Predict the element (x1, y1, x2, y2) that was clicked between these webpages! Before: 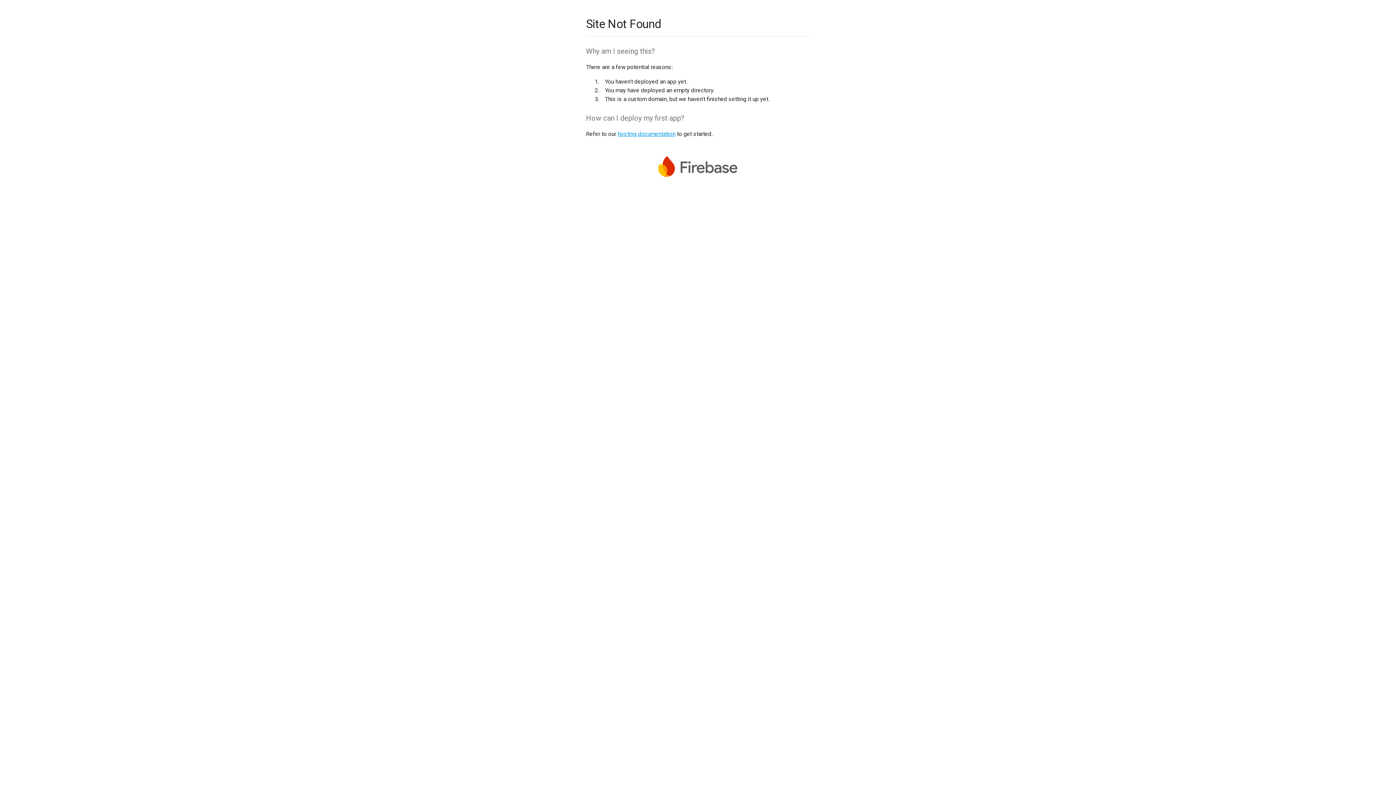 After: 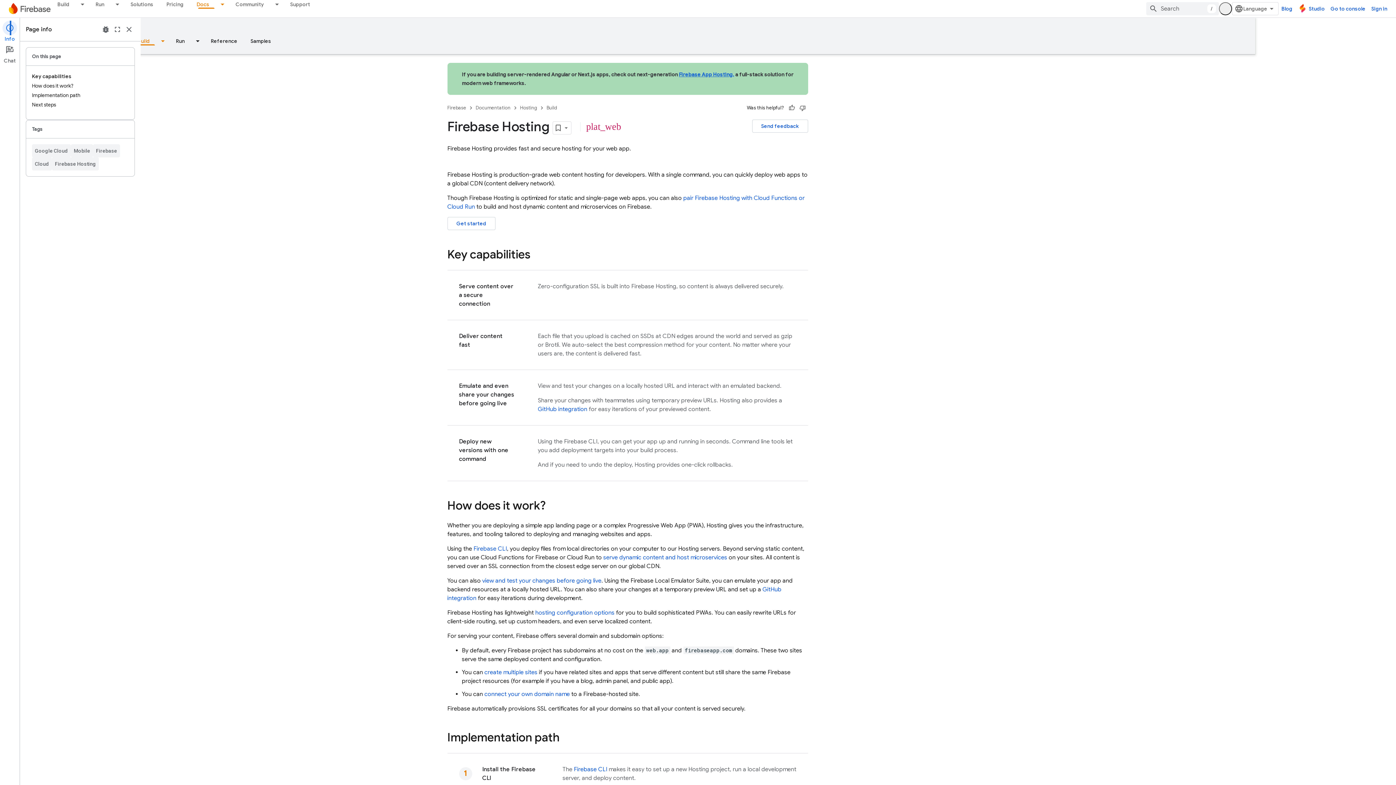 Action: bbox: (617, 130, 675, 137) label: hosting documentation